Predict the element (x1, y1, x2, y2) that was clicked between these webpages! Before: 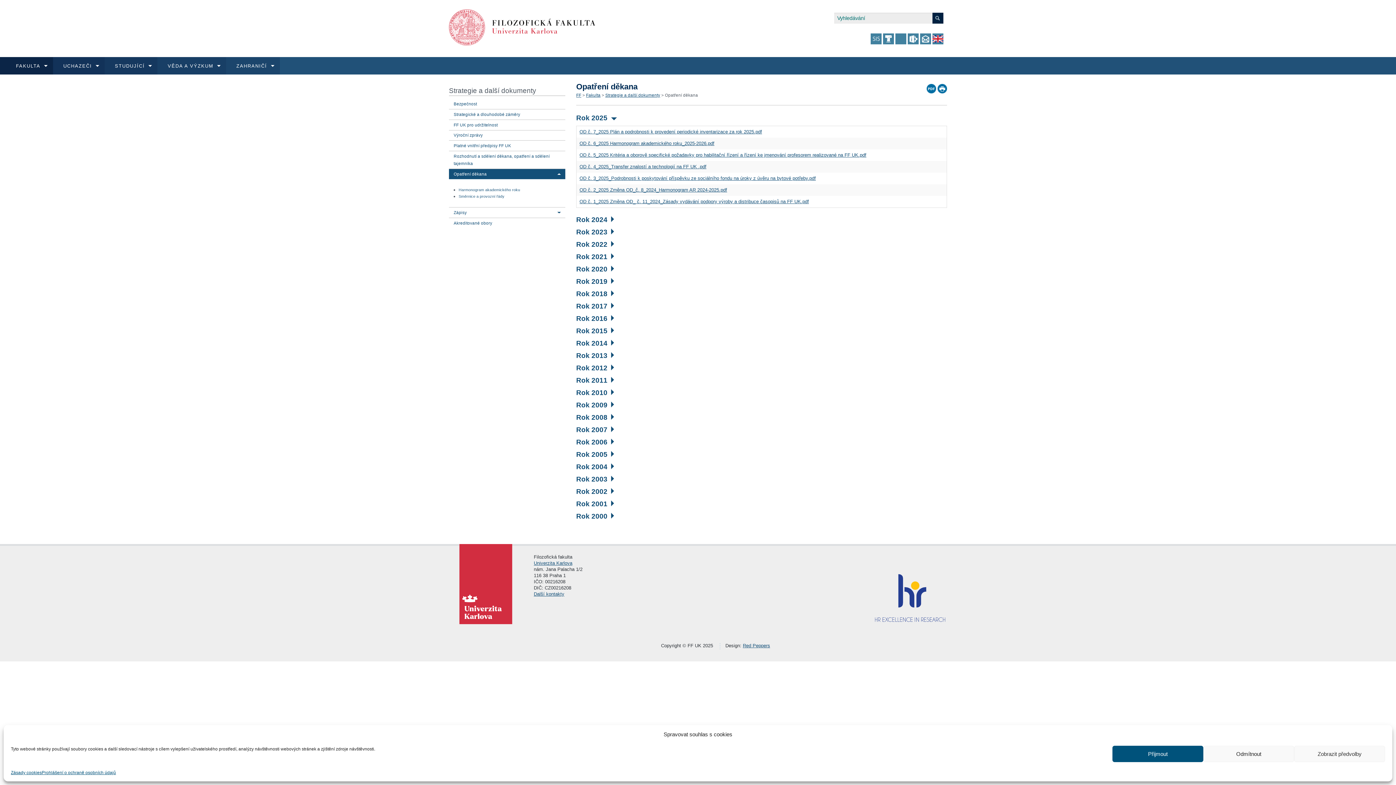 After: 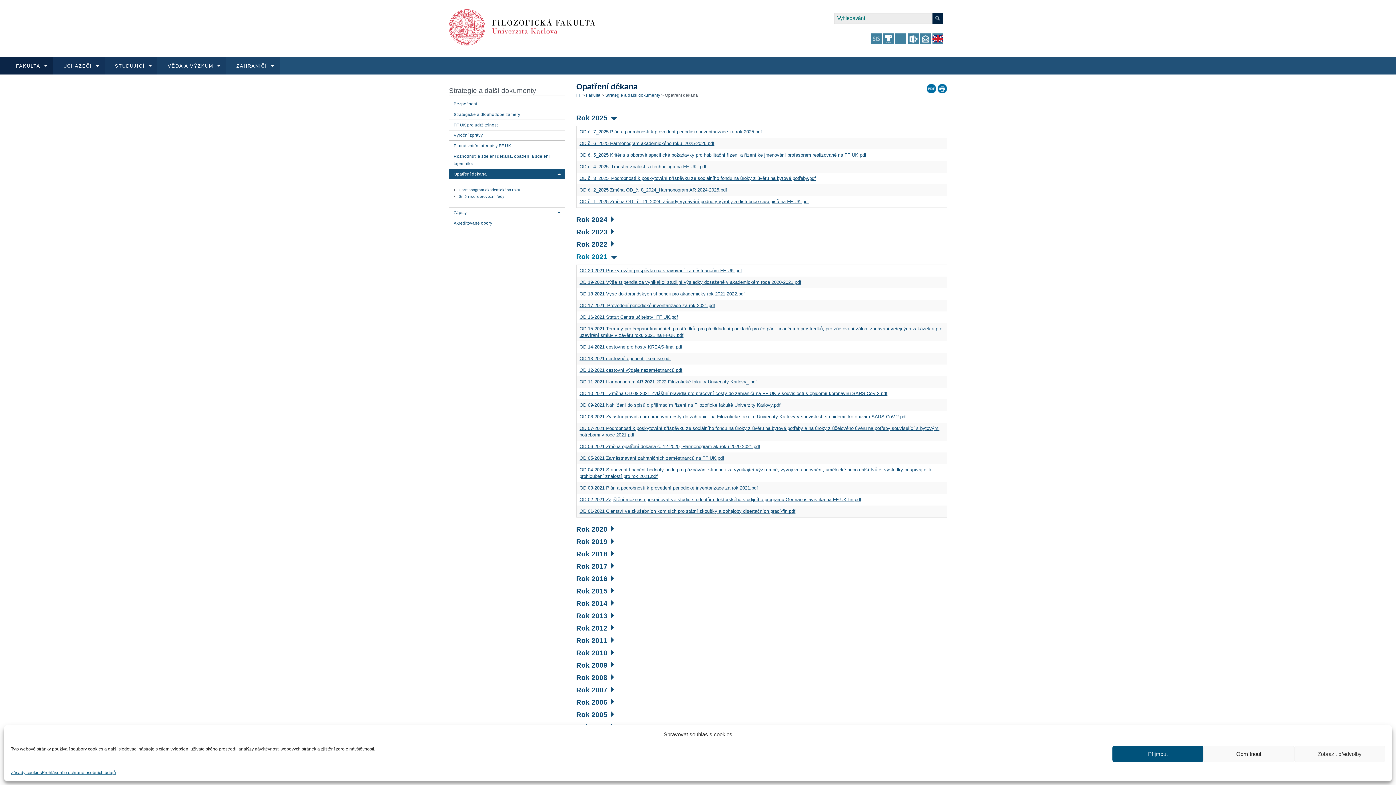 Action: label: Rok 2021 bbox: (576, 253, 614, 260)